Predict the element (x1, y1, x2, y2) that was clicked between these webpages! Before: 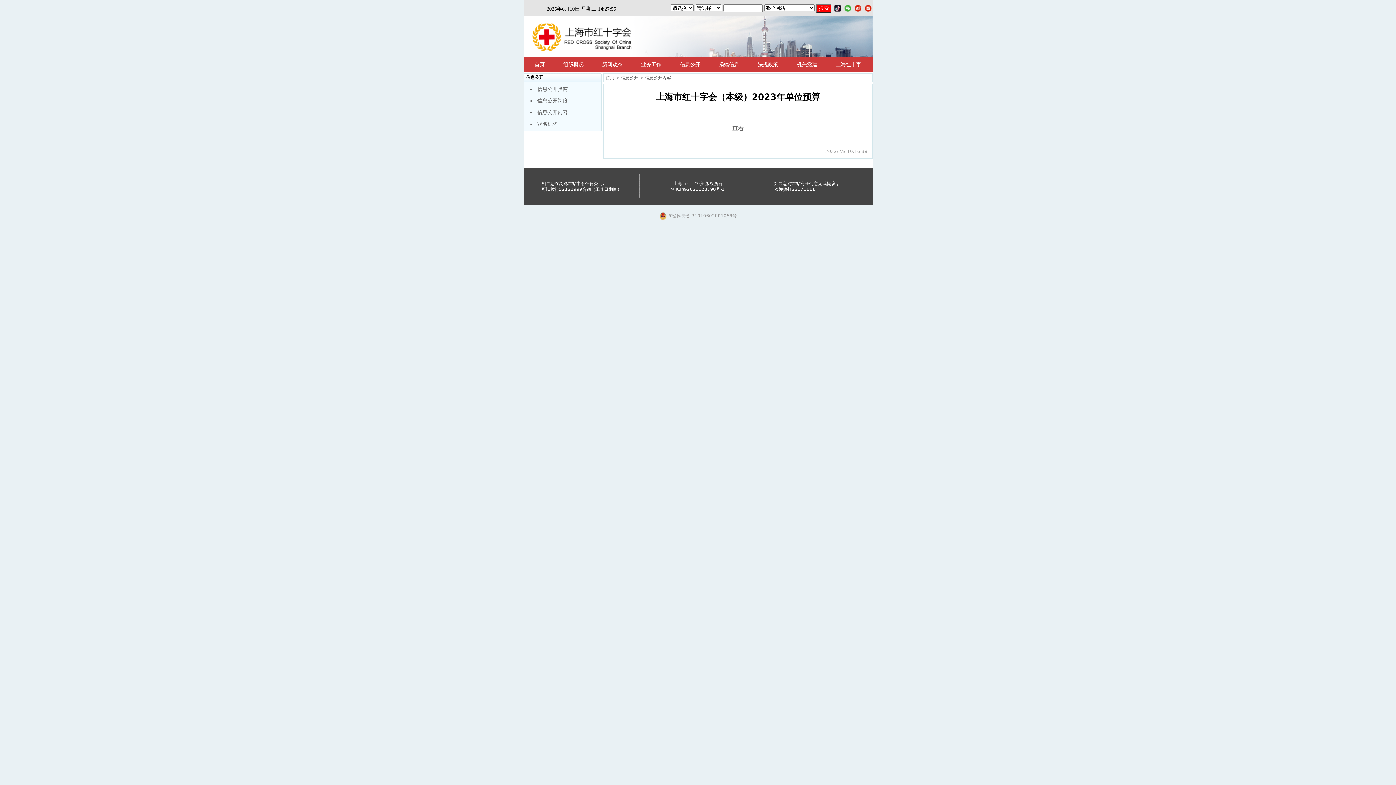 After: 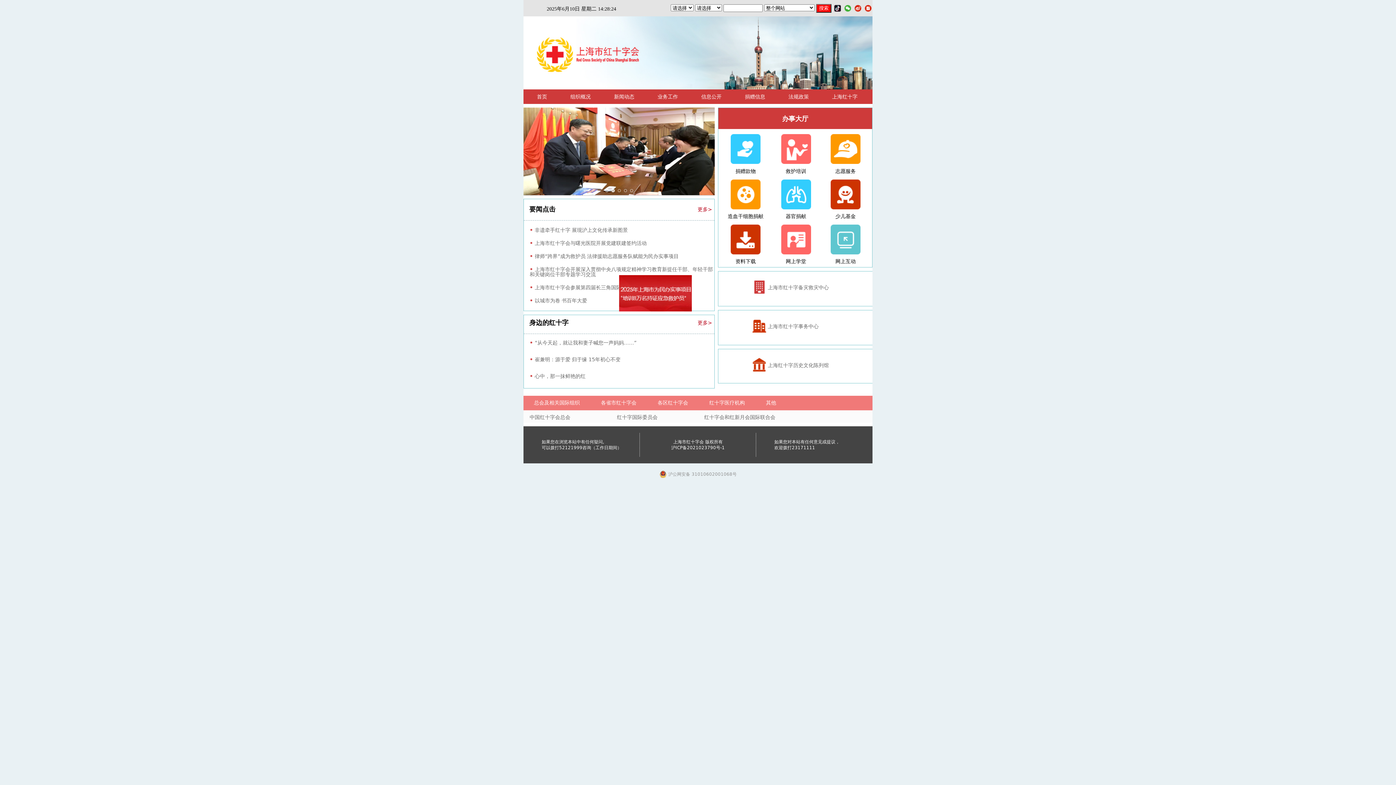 Action: label: 首页 bbox: (605, 75, 614, 80)